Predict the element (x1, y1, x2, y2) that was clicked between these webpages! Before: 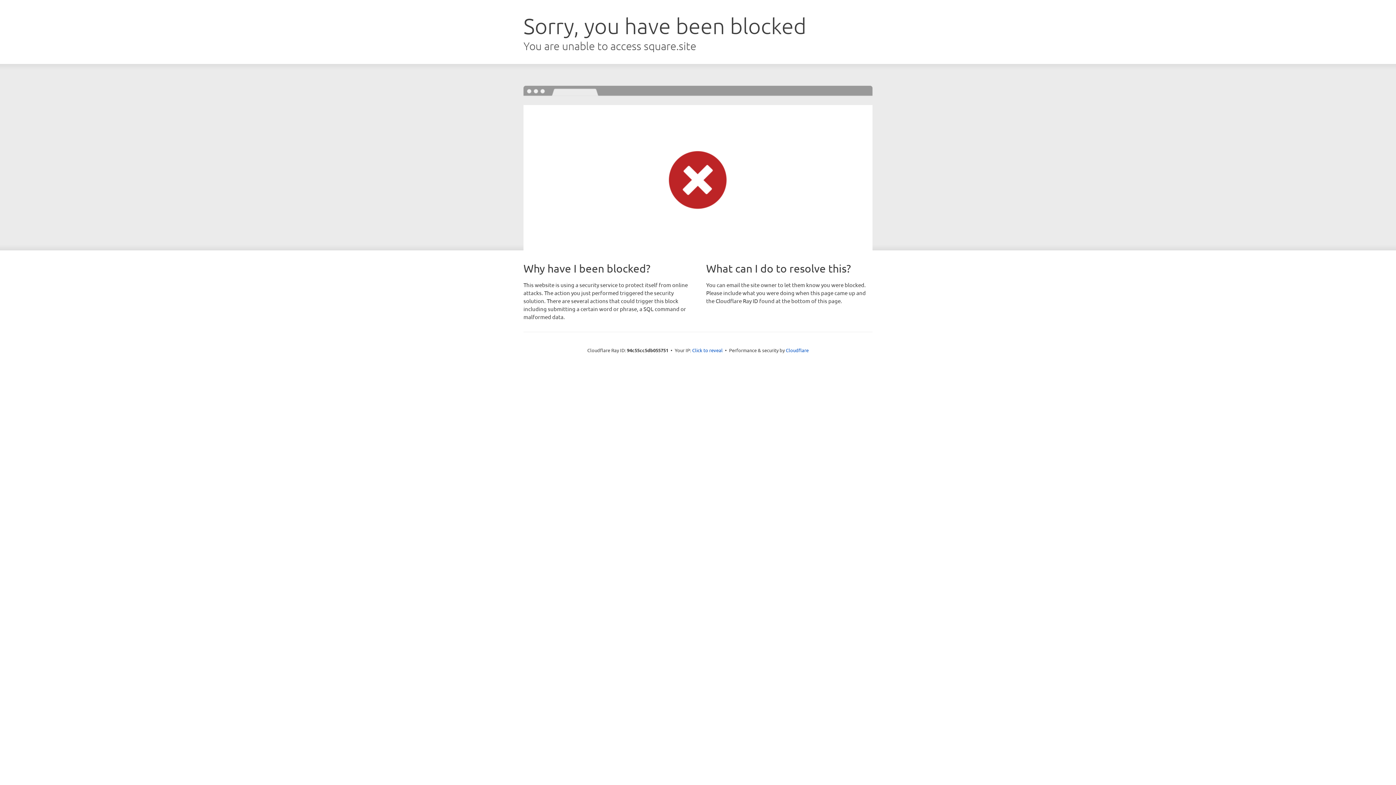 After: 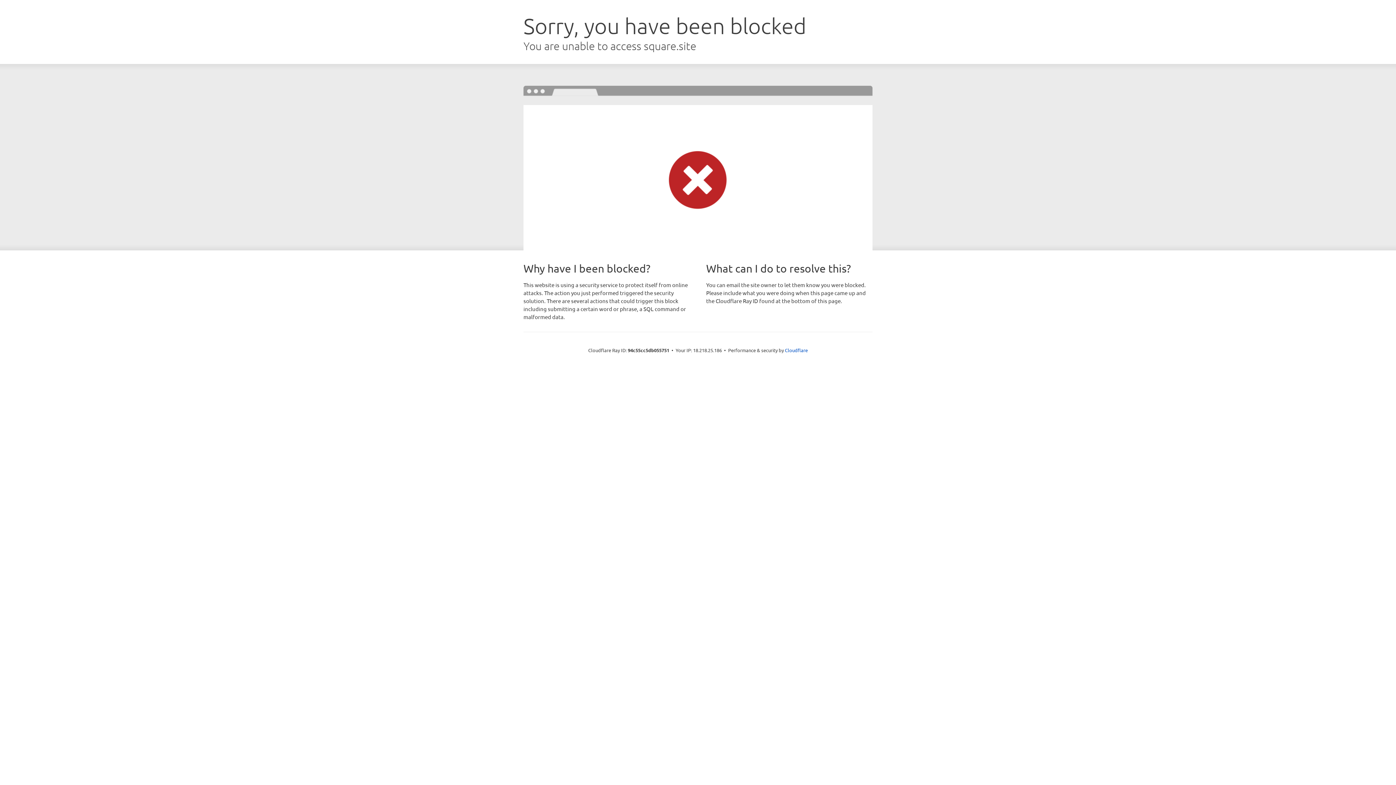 Action: bbox: (692, 346, 722, 353) label: Click to reveal